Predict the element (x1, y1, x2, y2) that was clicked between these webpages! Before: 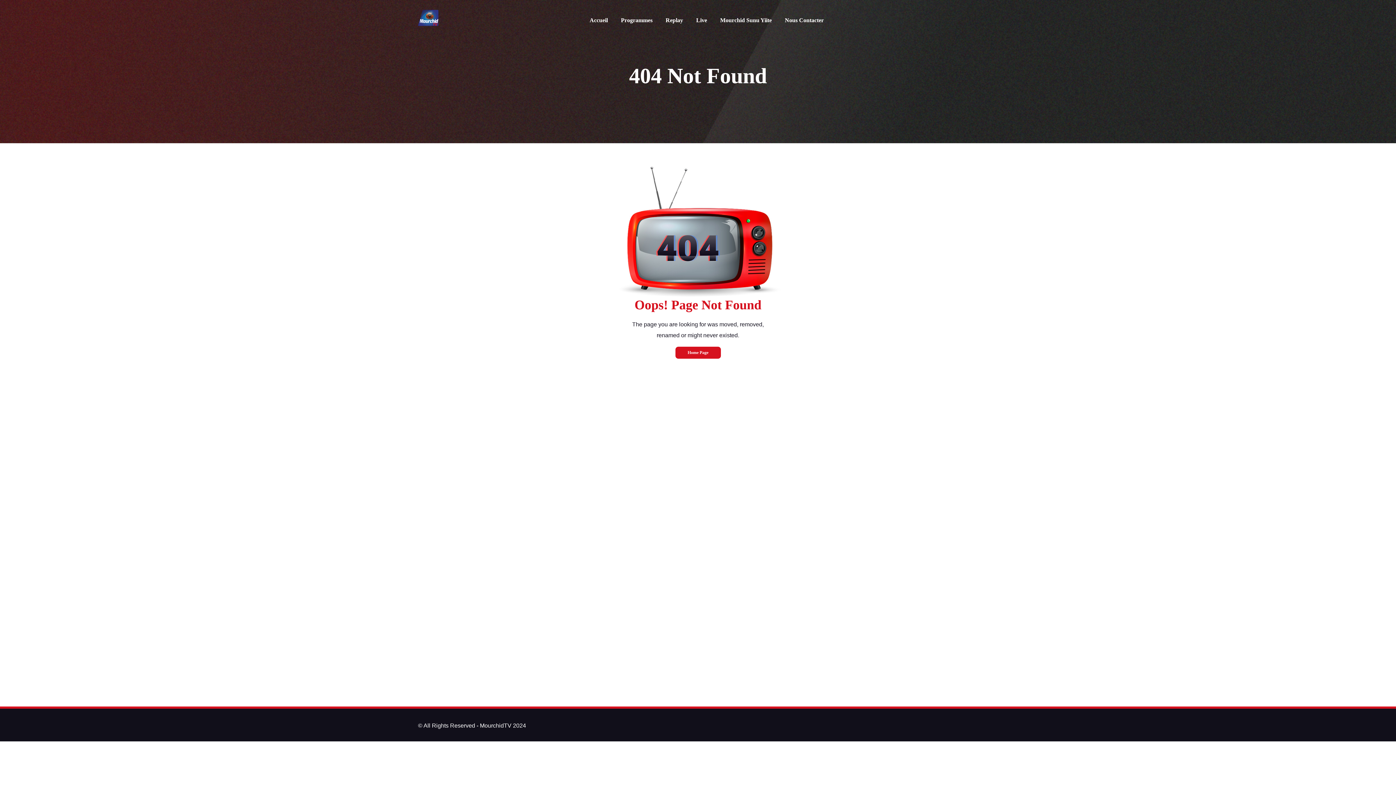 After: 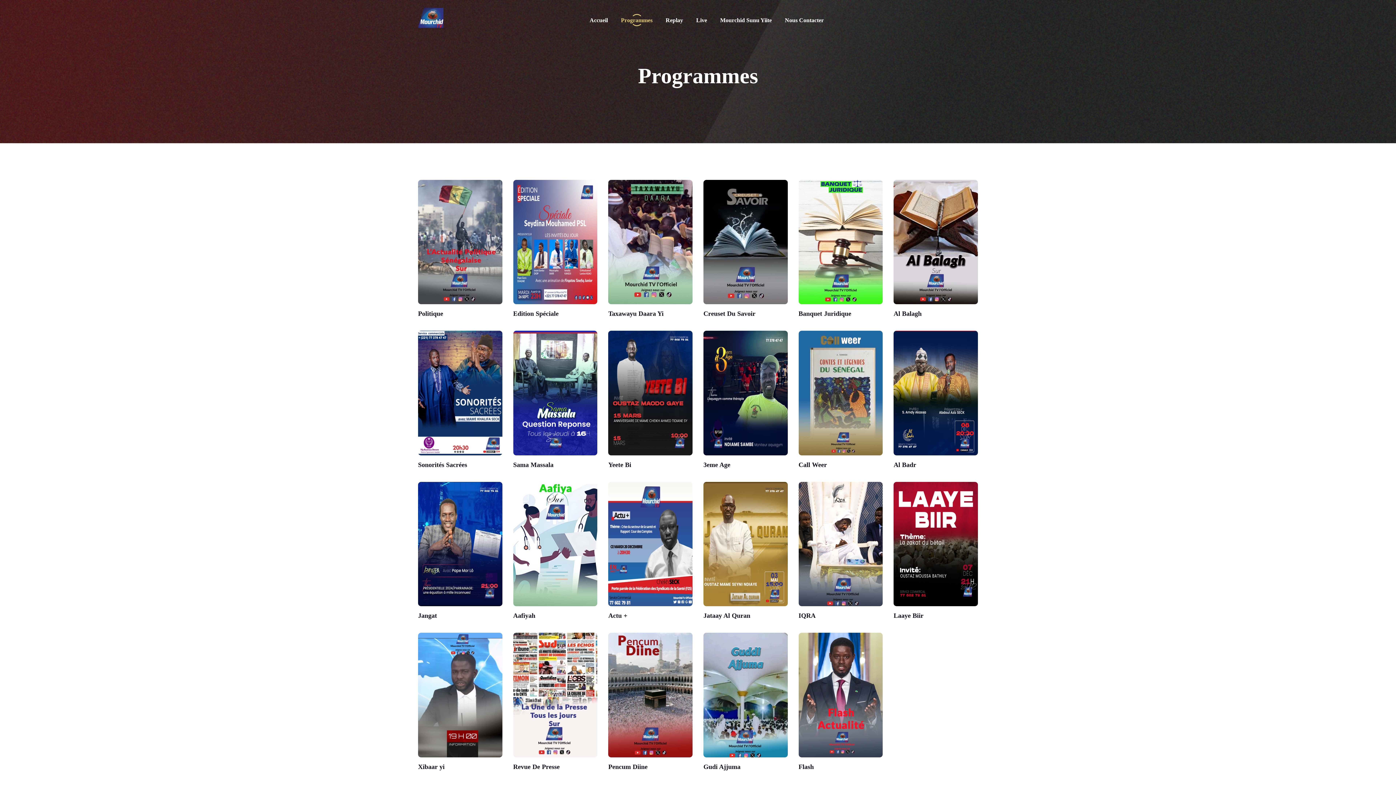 Action: bbox: (614, 16, 659, 24) label: Programmes